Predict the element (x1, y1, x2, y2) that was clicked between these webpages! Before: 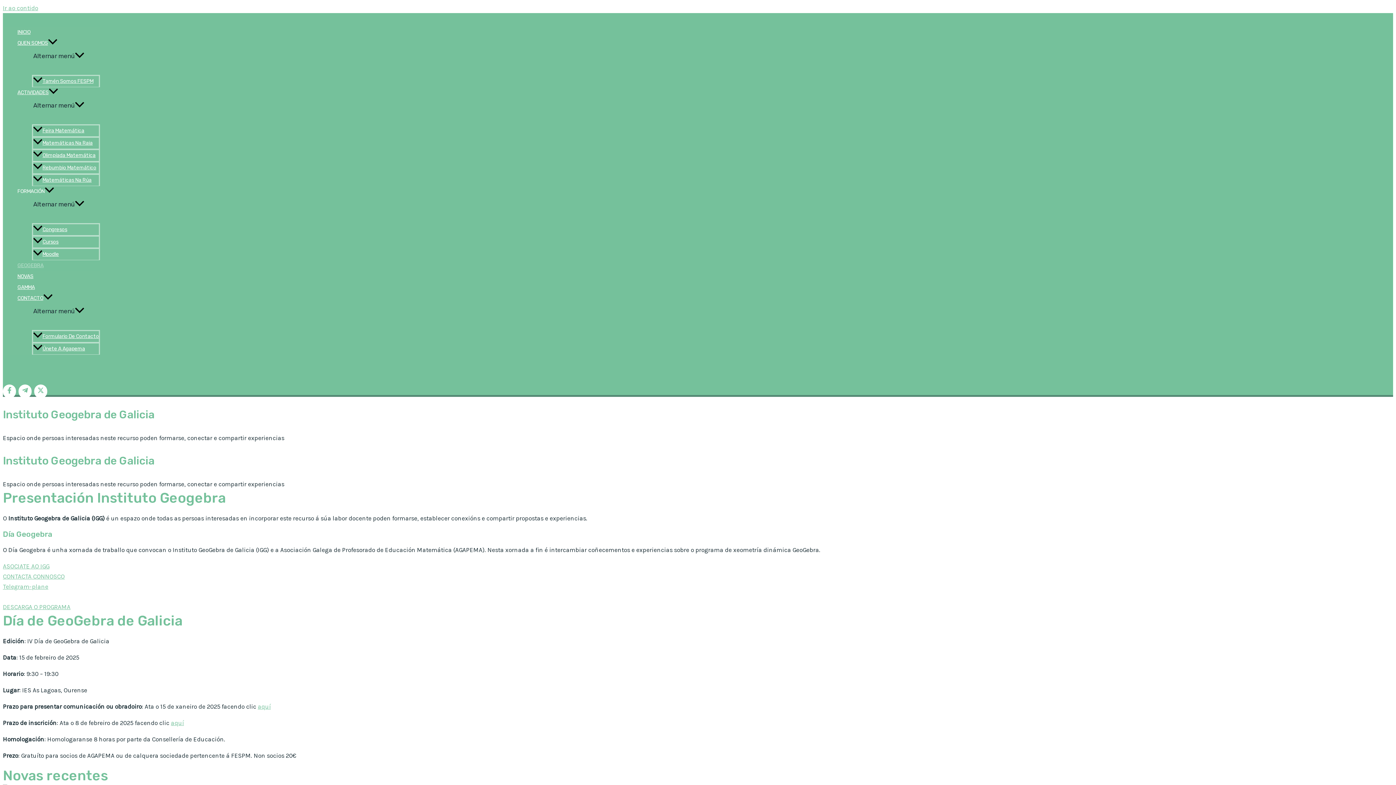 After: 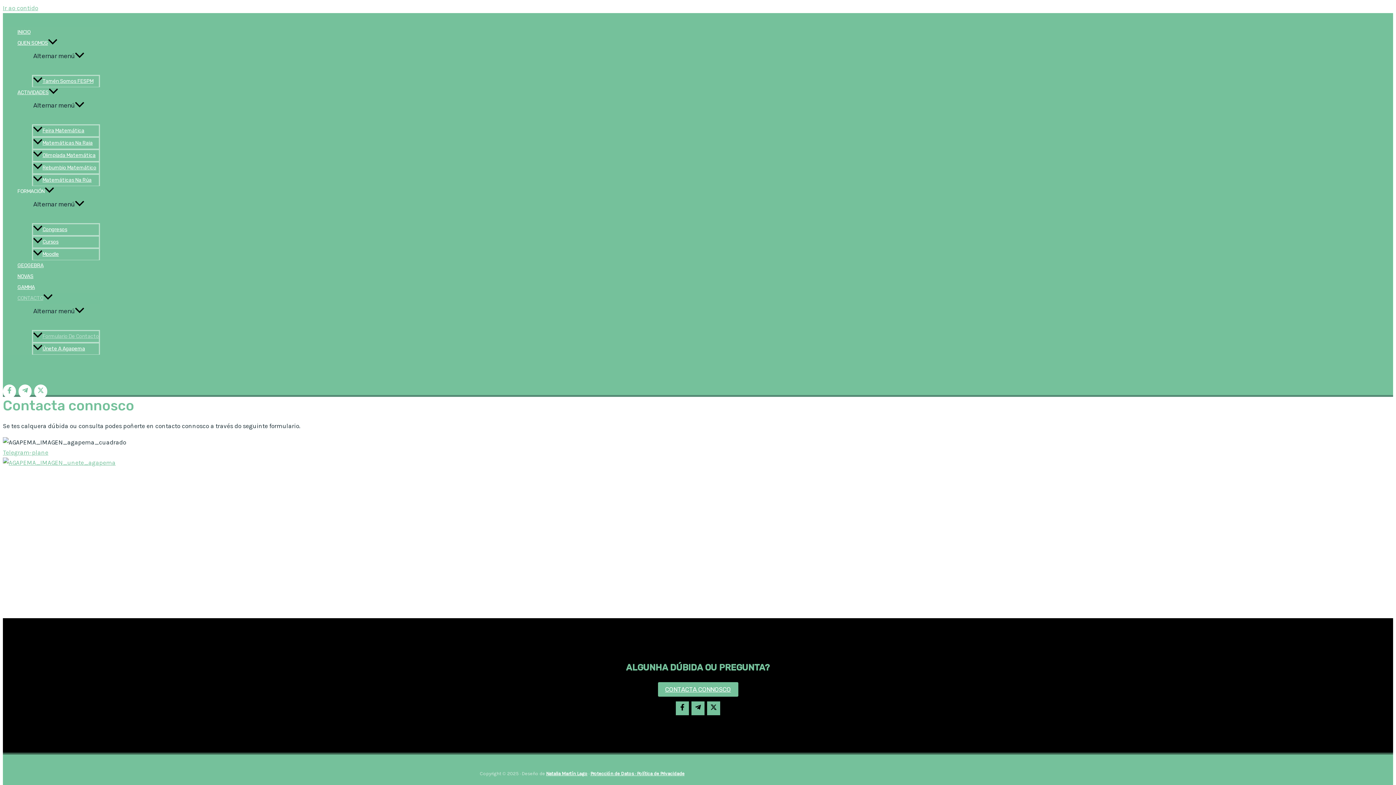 Action: bbox: (32, 330, 100, 342) label: Formulario De Contacto